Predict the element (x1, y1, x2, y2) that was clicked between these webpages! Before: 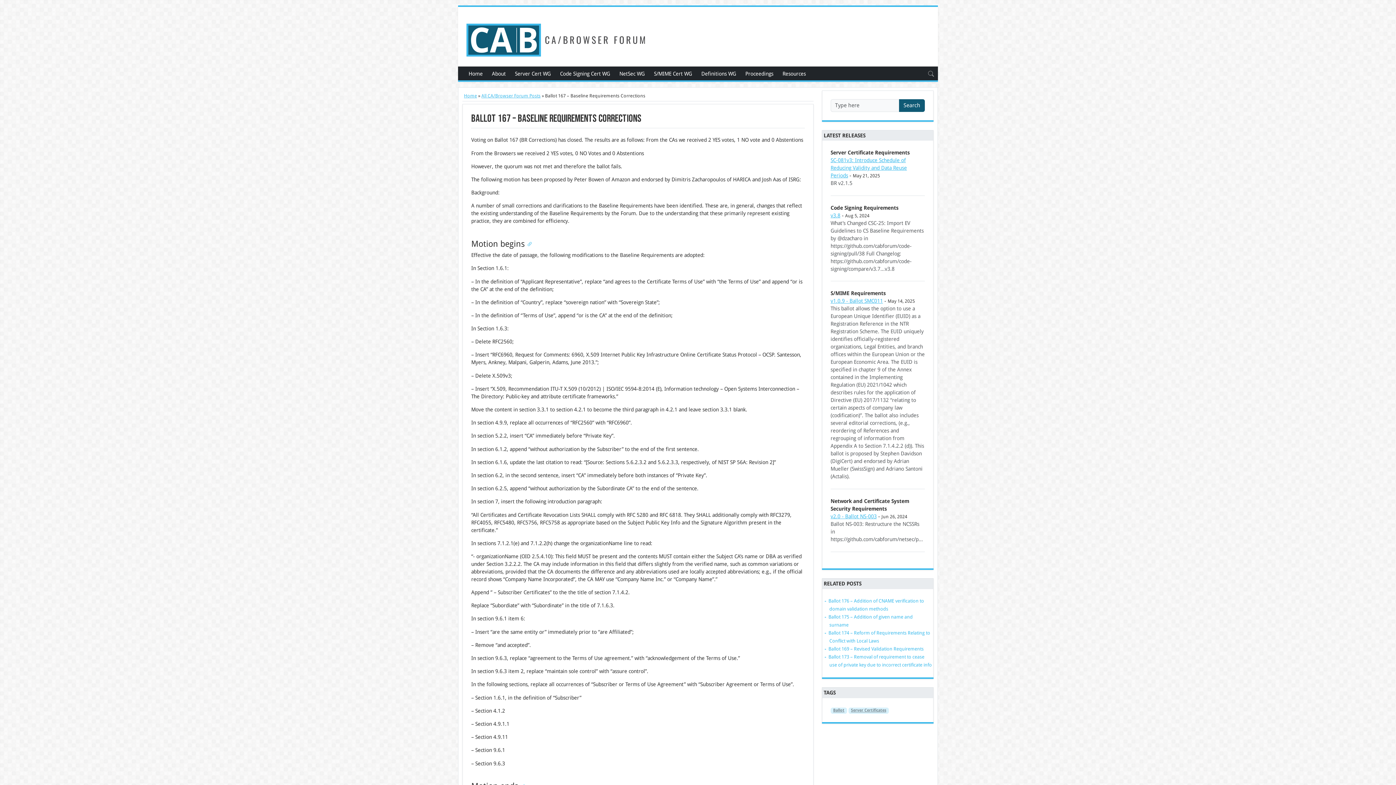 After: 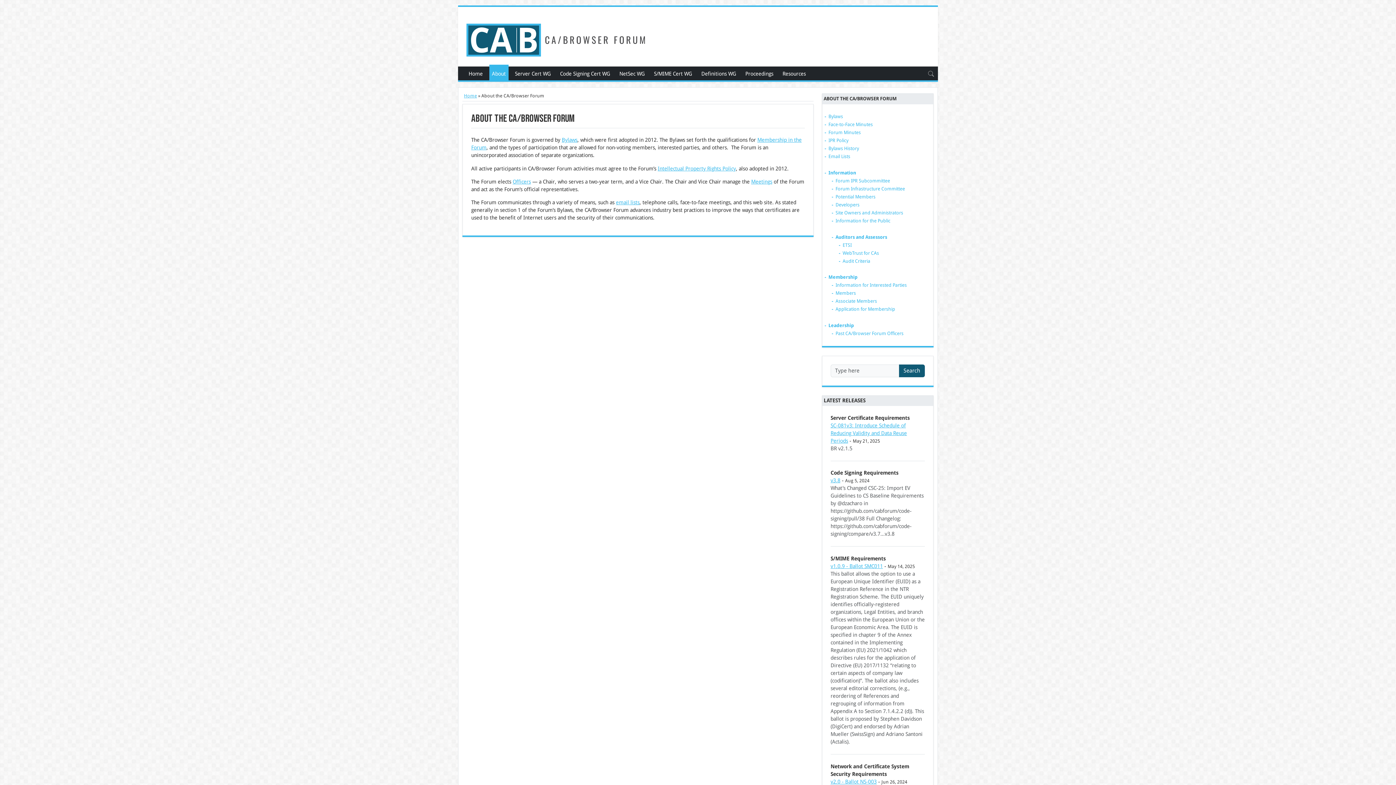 Action: bbox: (489, 64, 508, 80) label: About